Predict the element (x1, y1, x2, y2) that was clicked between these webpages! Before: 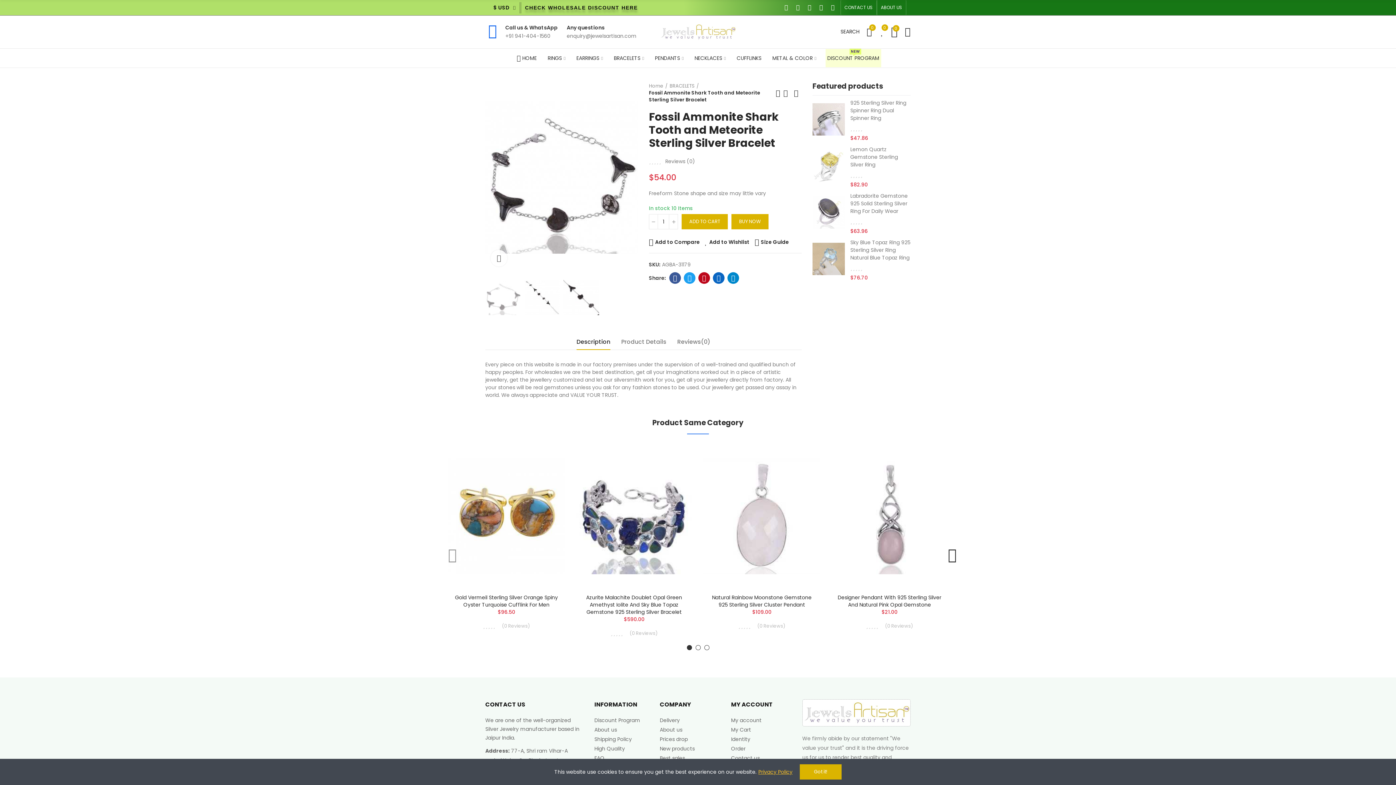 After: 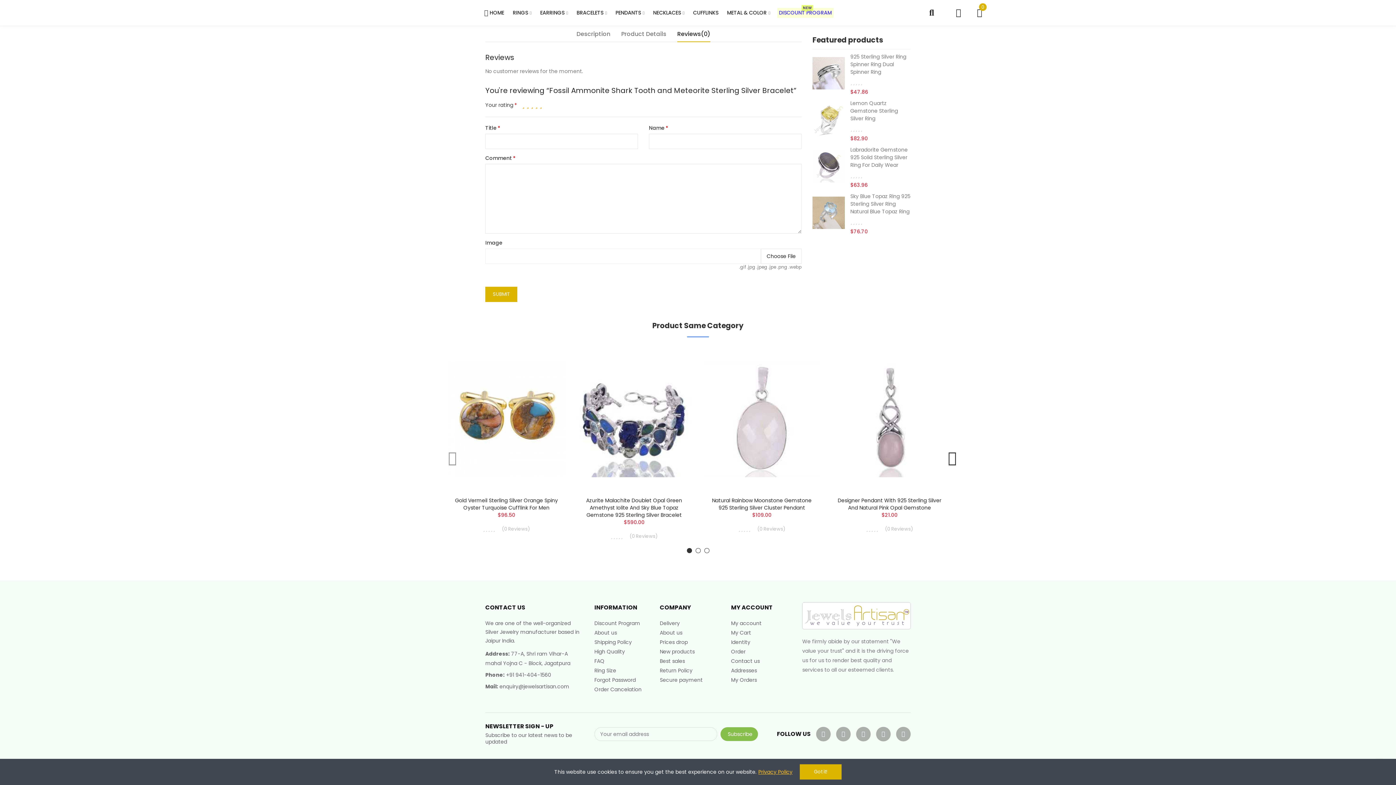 Action: label: Reviews (0) bbox: (665, 158, 695, 164)